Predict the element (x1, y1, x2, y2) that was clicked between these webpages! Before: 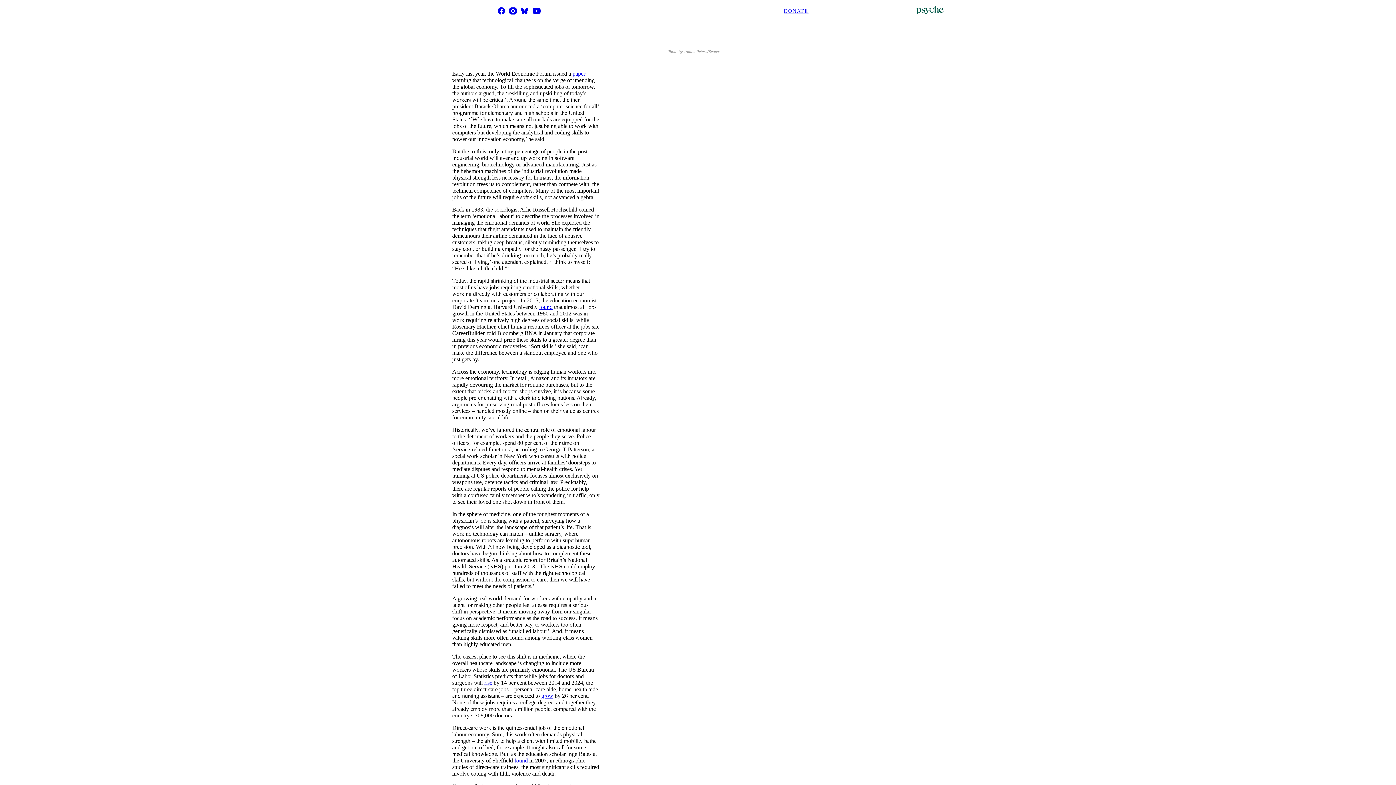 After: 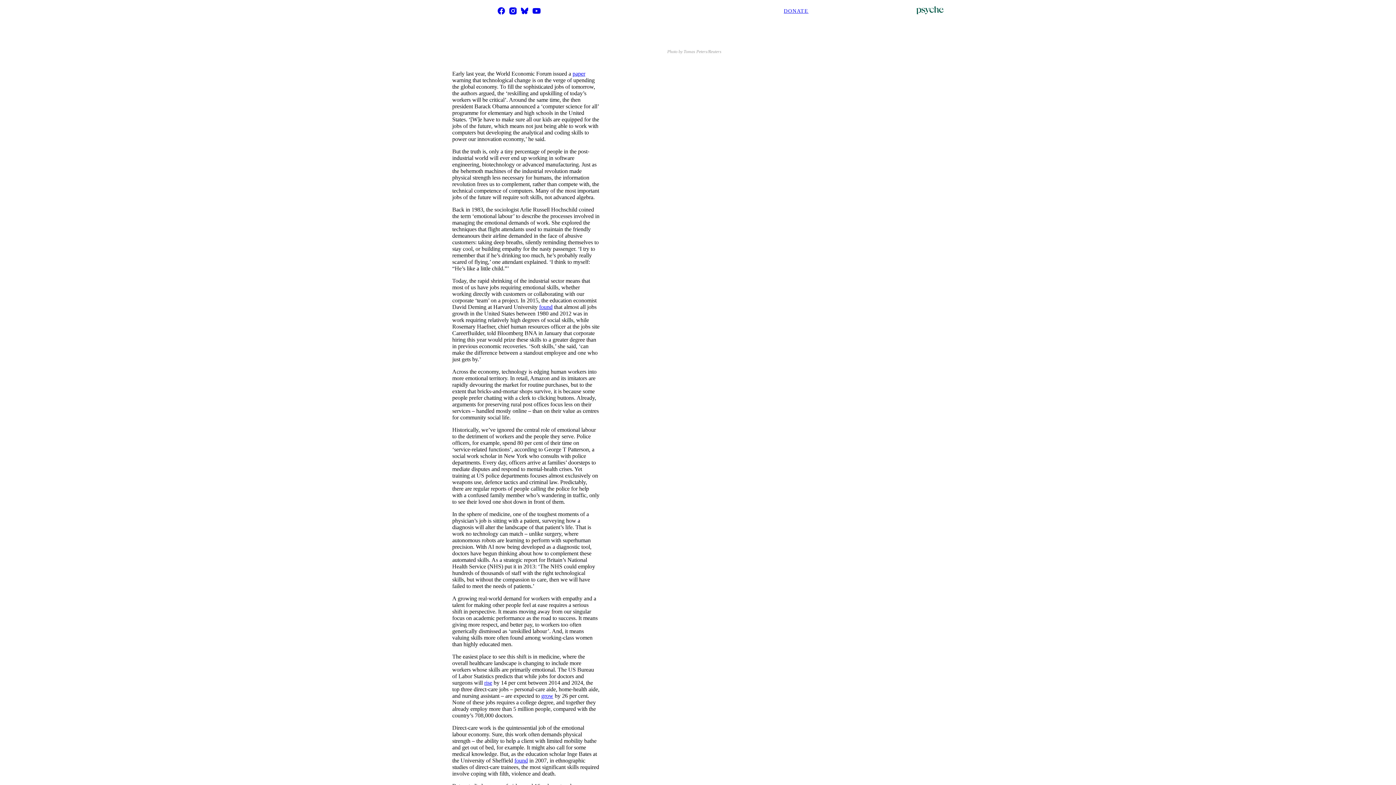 Action: bbox: (541, 693, 553, 699) label: grow